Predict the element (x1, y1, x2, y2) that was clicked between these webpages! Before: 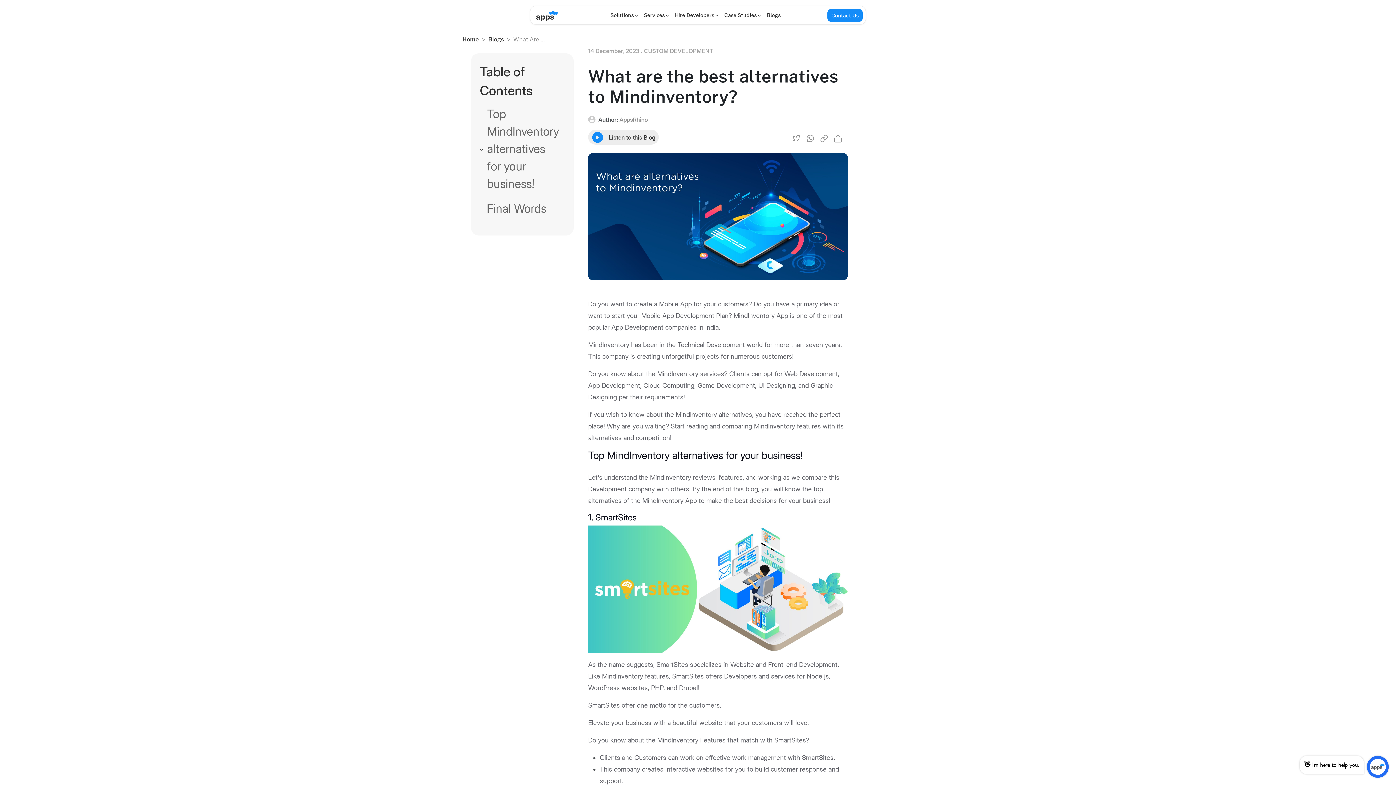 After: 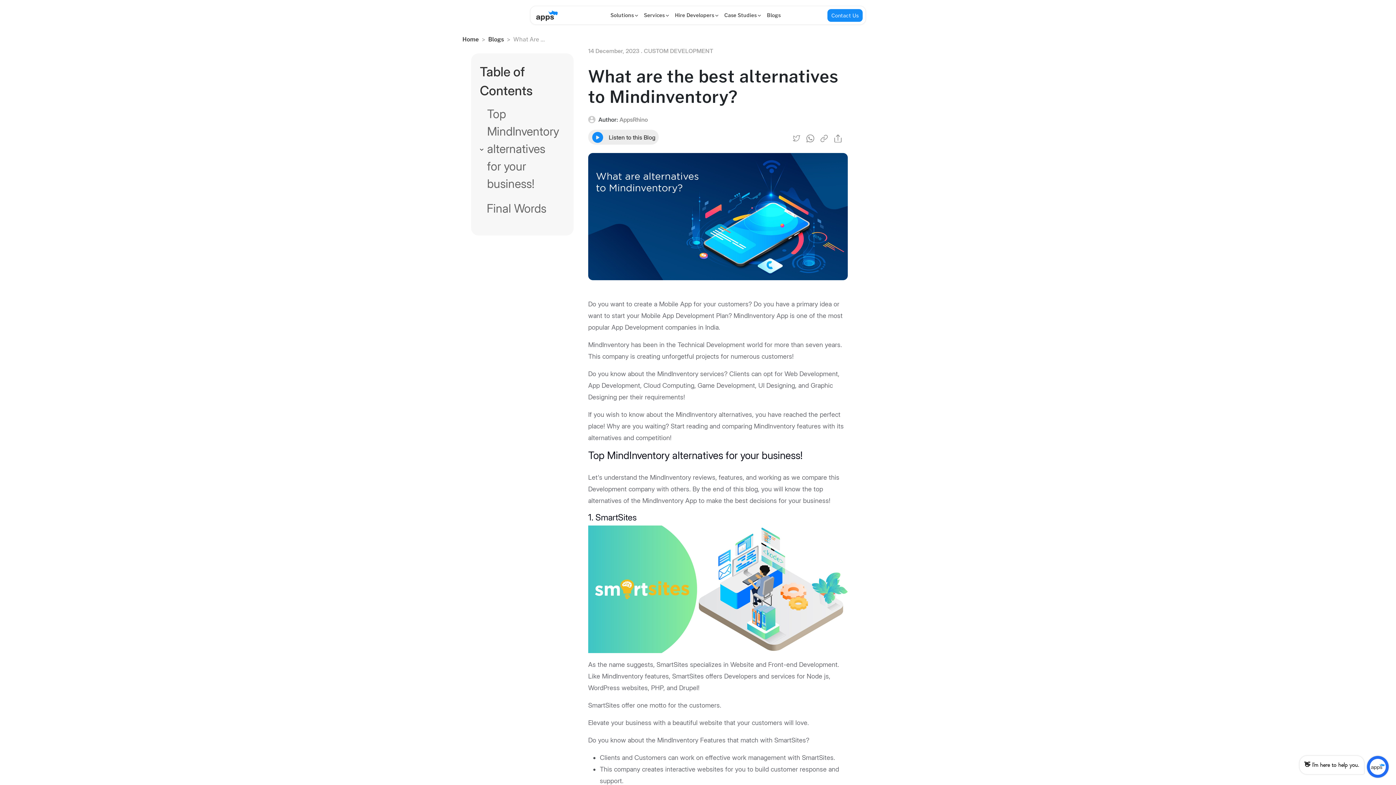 Action: bbox: (806, 134, 814, 142)